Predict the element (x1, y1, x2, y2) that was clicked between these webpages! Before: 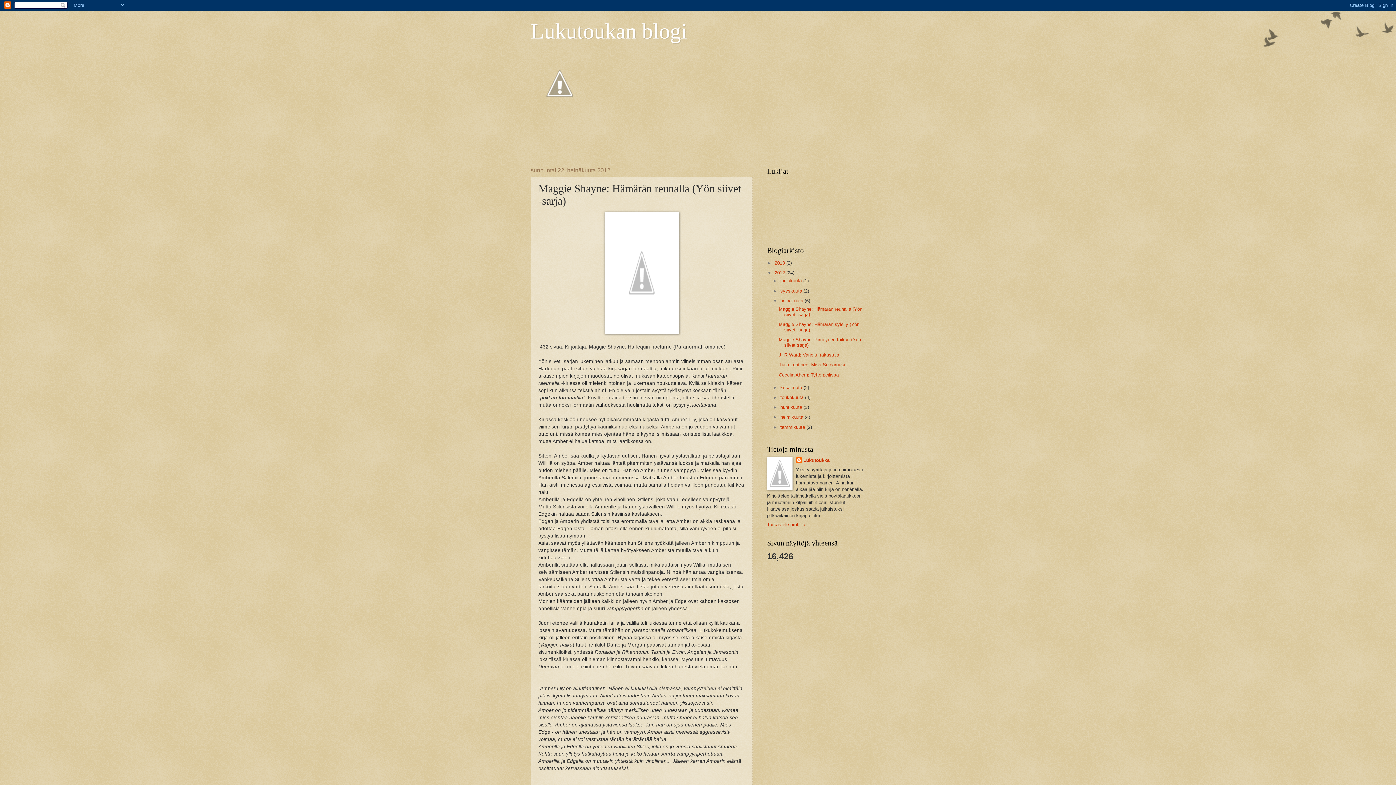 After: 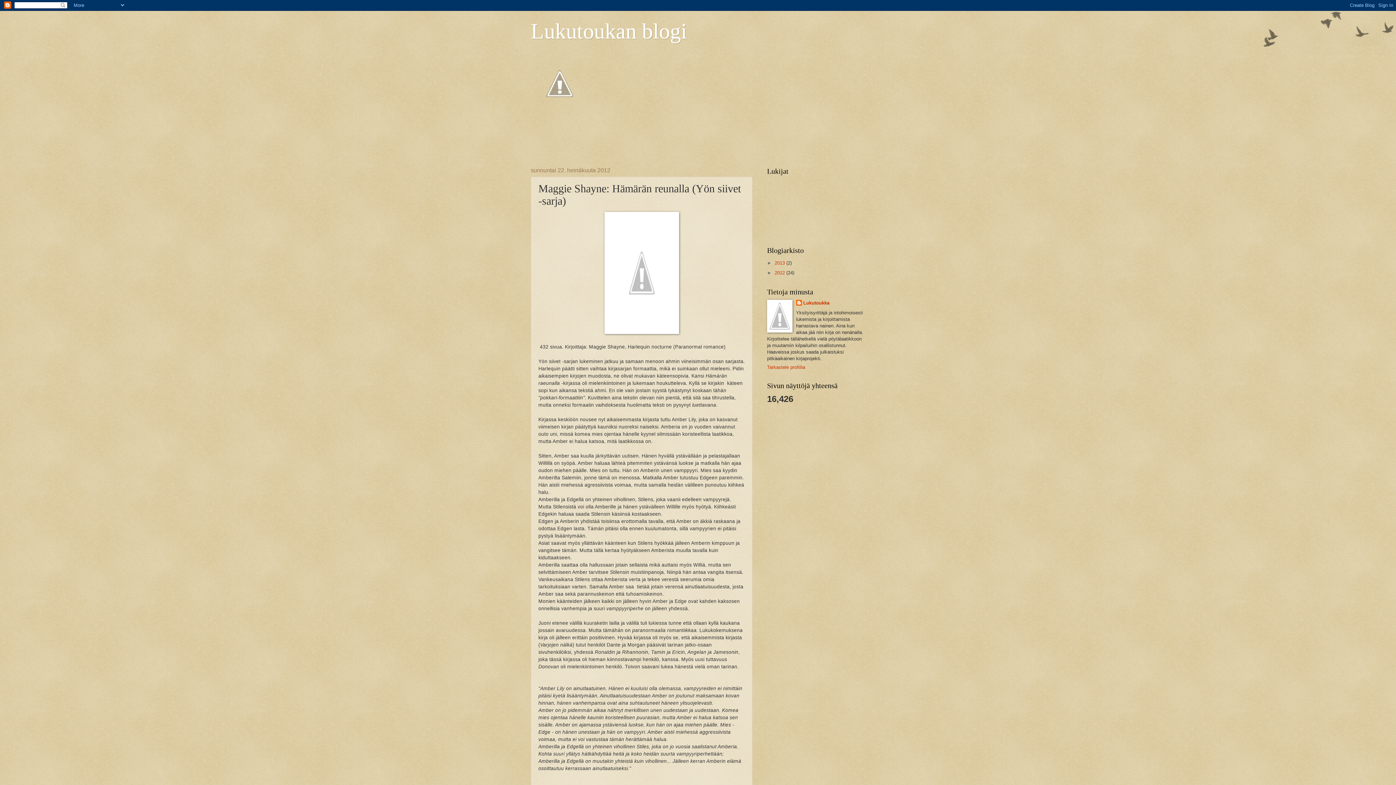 Action: label: ▼   bbox: (767, 270, 774, 275)